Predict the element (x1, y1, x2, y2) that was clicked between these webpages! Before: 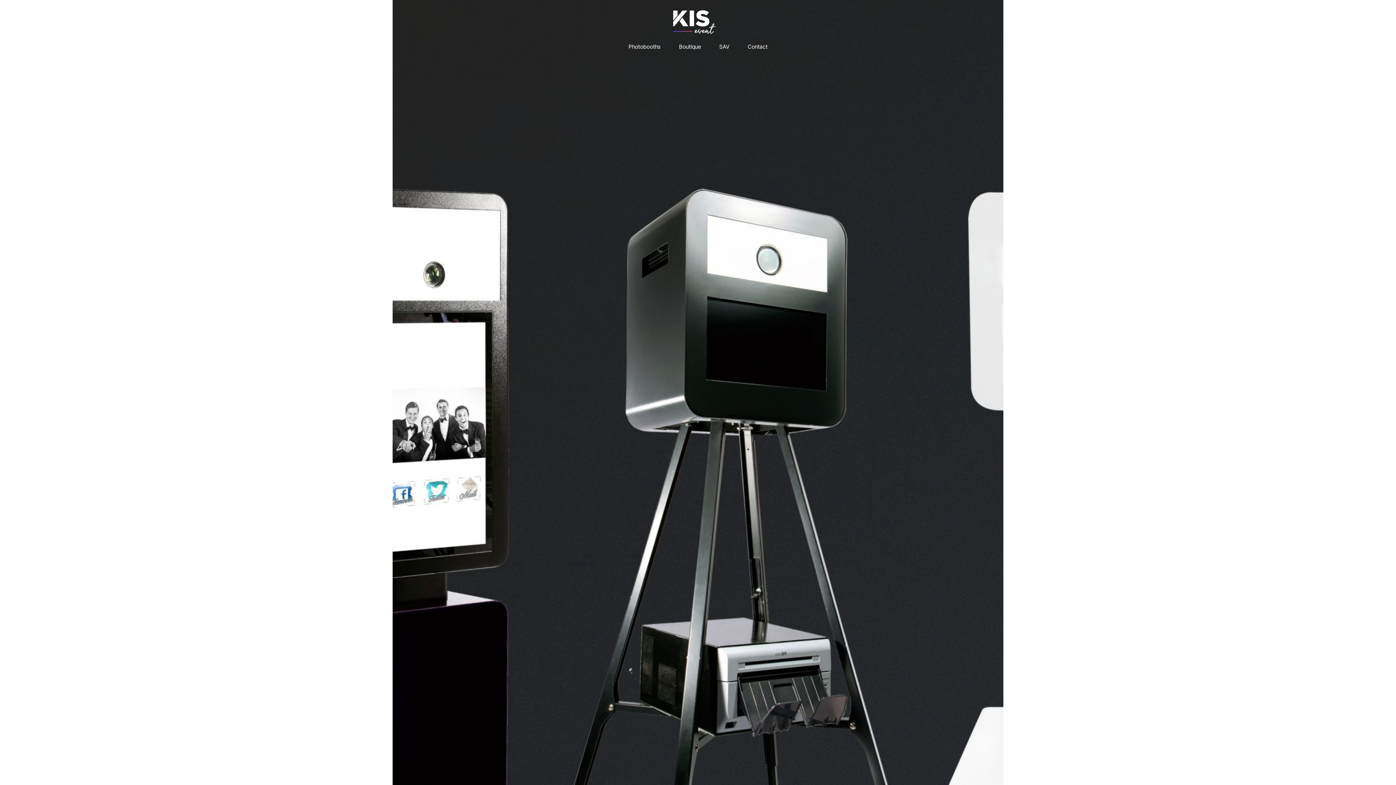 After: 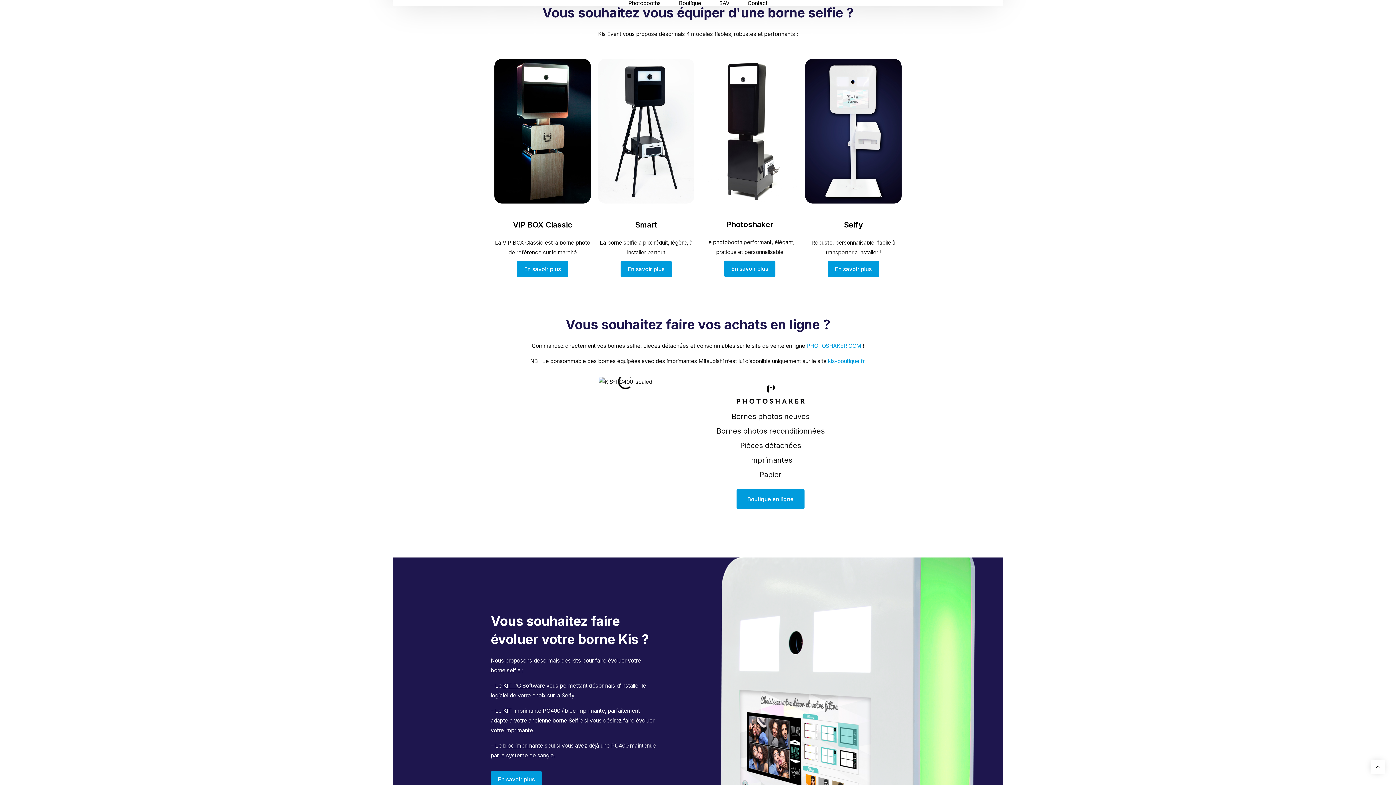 Action: label: Photobooths bbox: (619, 43, 670, 49)